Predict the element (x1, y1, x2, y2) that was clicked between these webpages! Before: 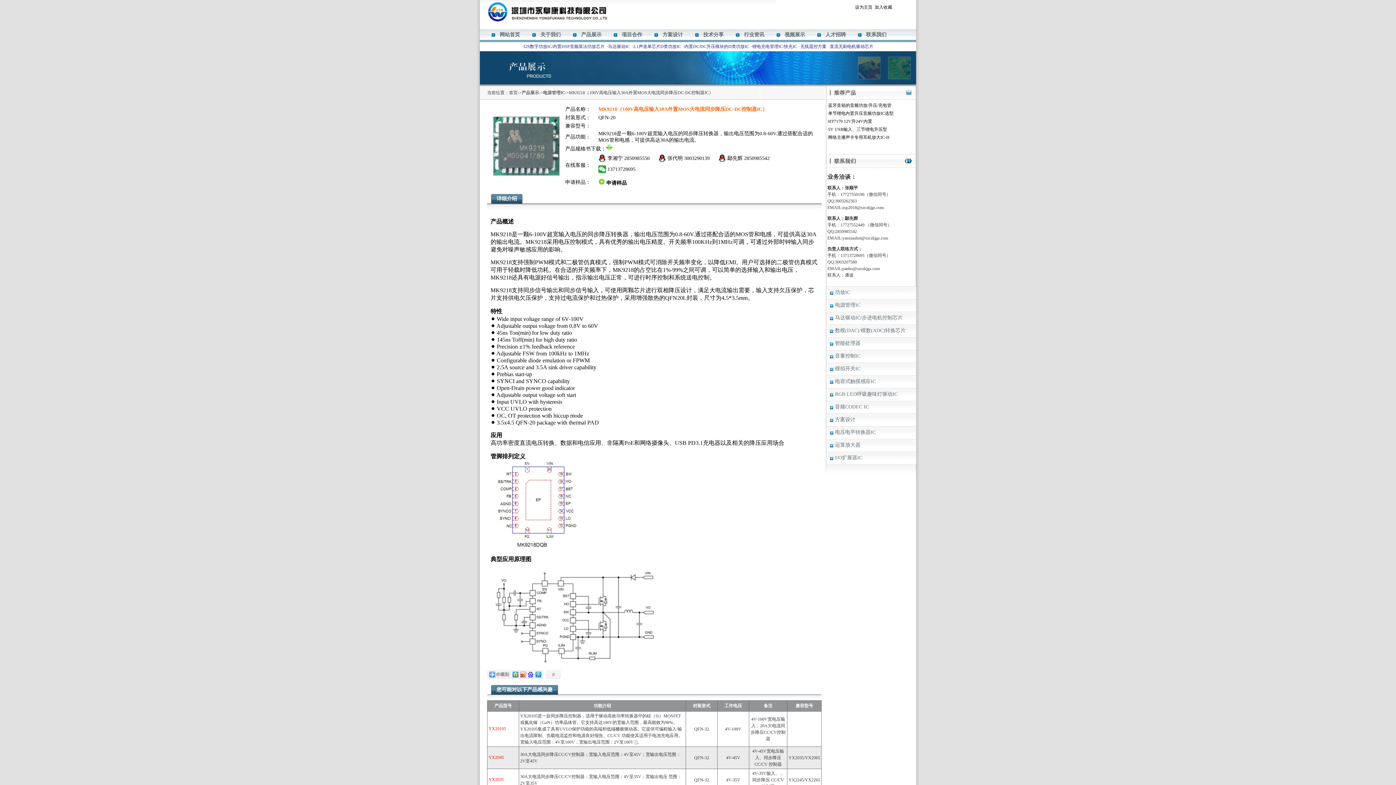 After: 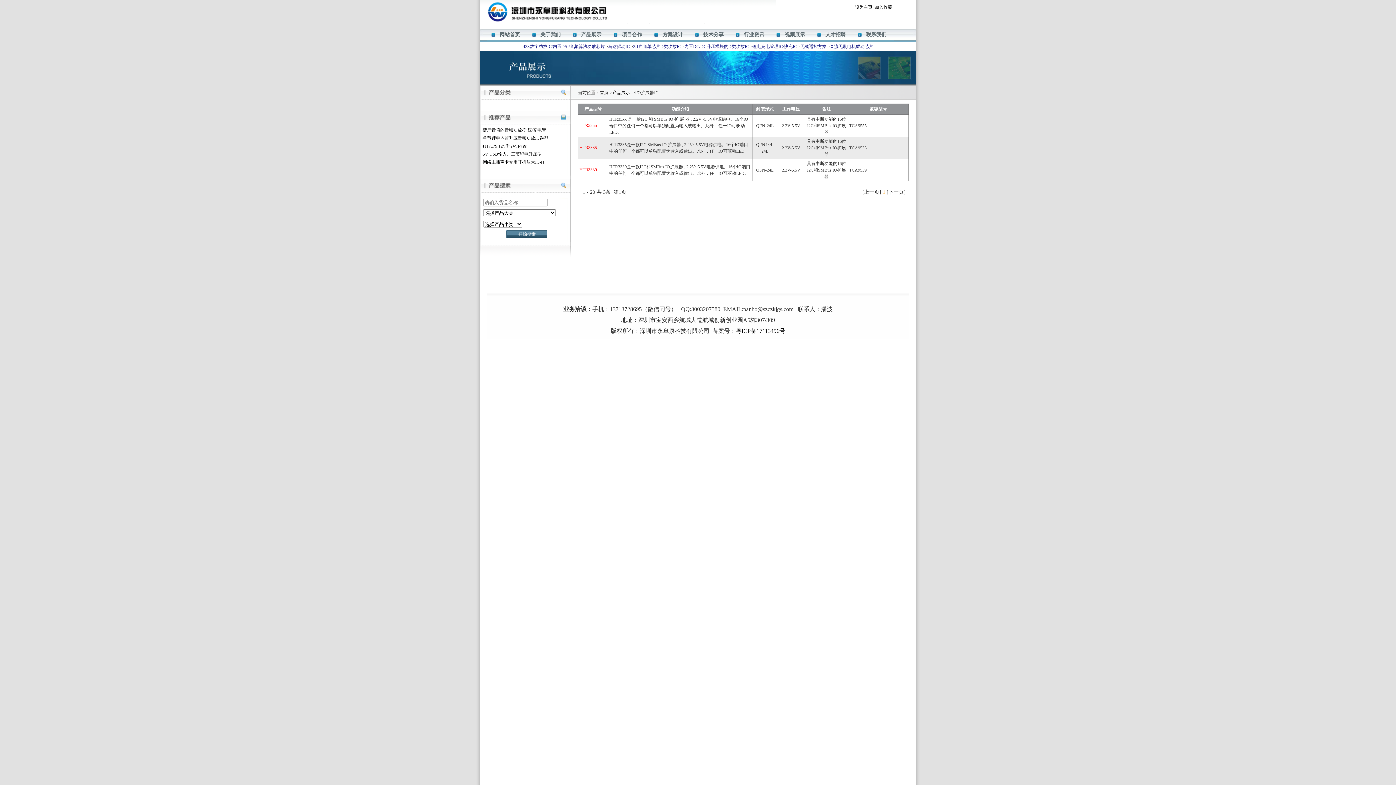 Action: label: I/O扩展器IC bbox: (827, 452, 916, 465)